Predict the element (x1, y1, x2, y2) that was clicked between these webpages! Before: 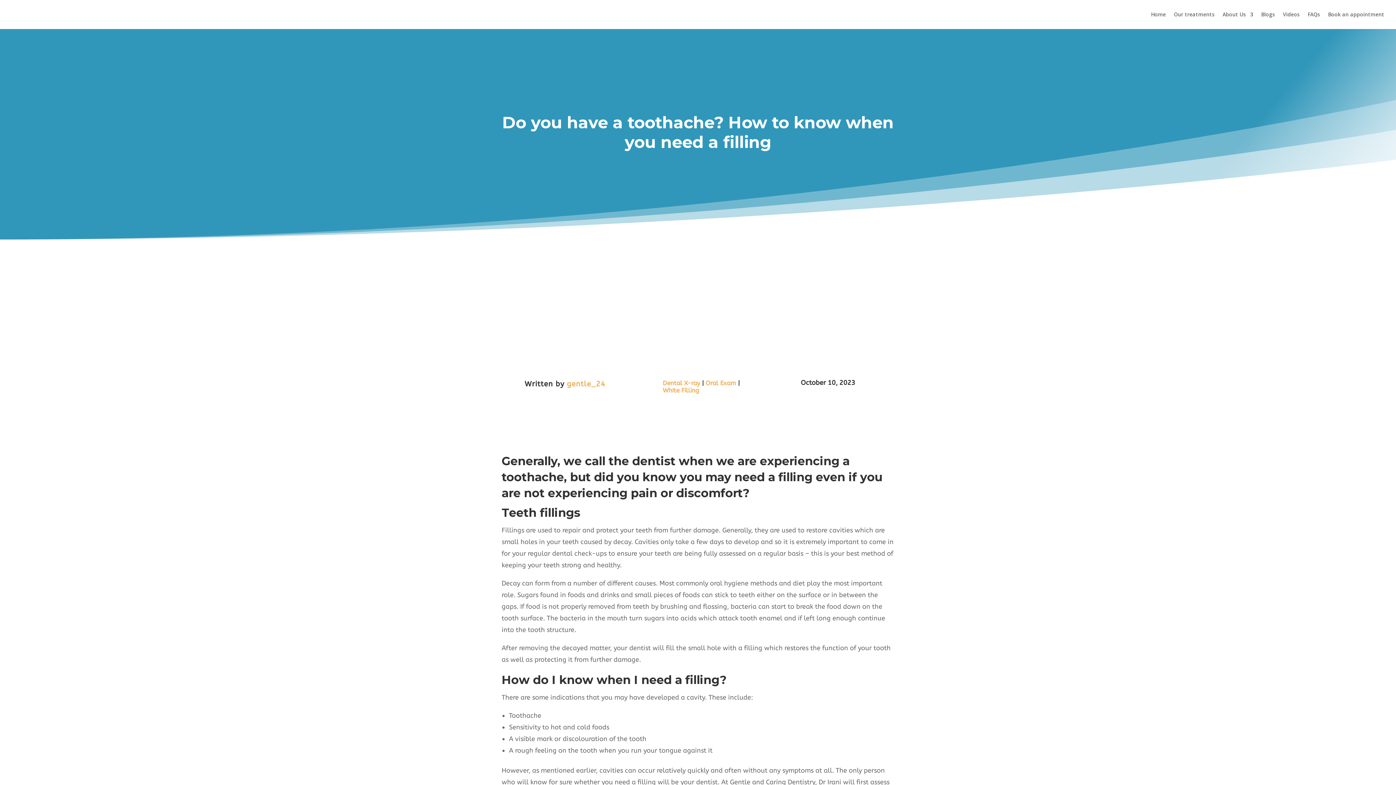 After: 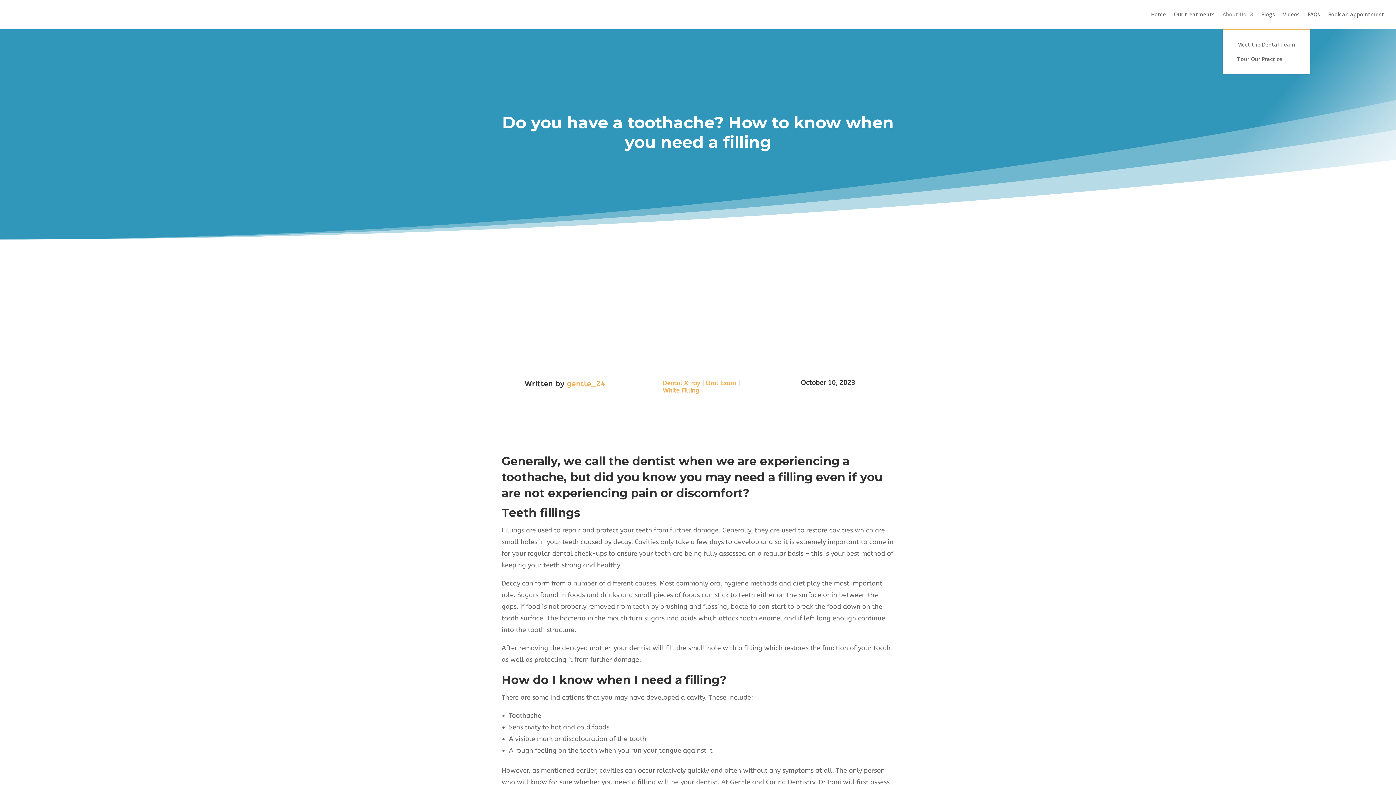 Action: bbox: (1222, 12, 1253, 29) label: About Us